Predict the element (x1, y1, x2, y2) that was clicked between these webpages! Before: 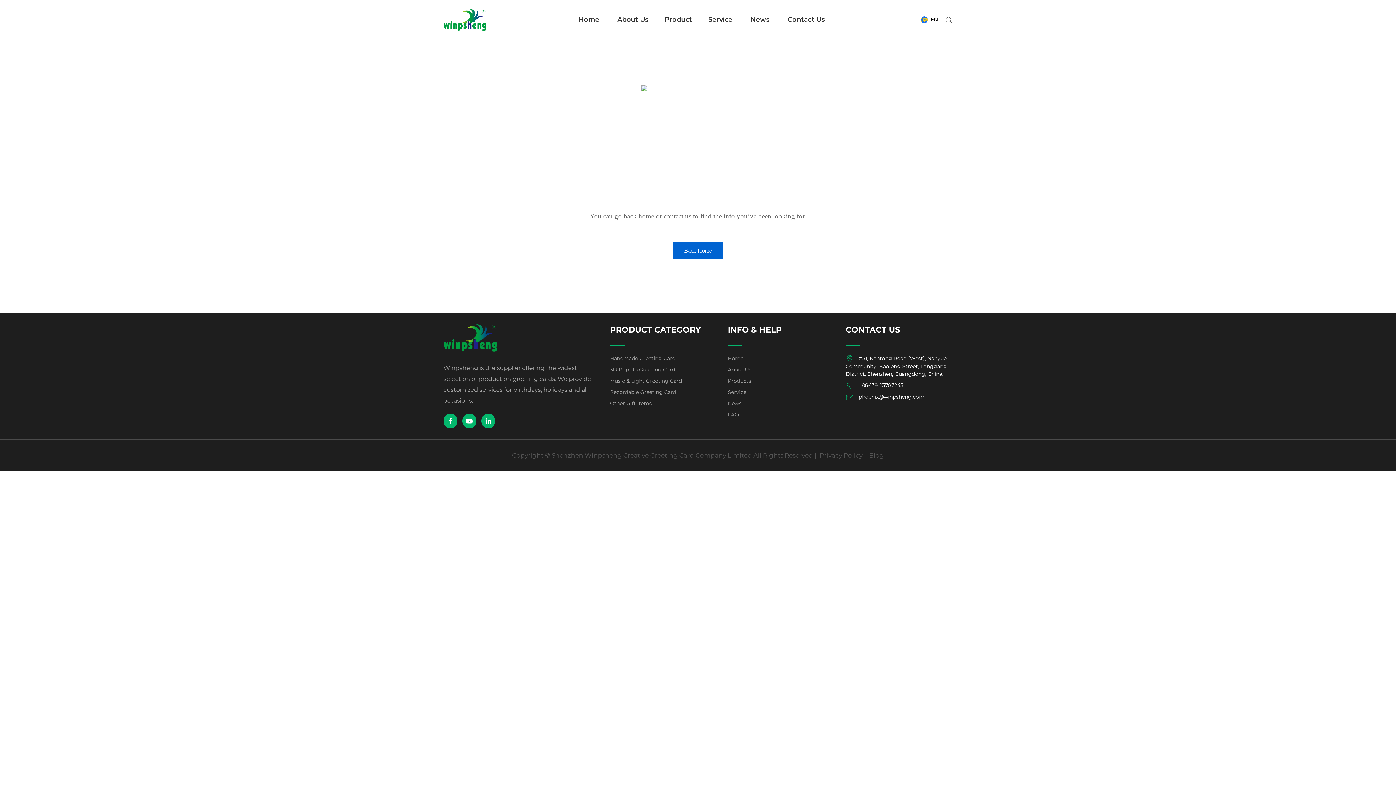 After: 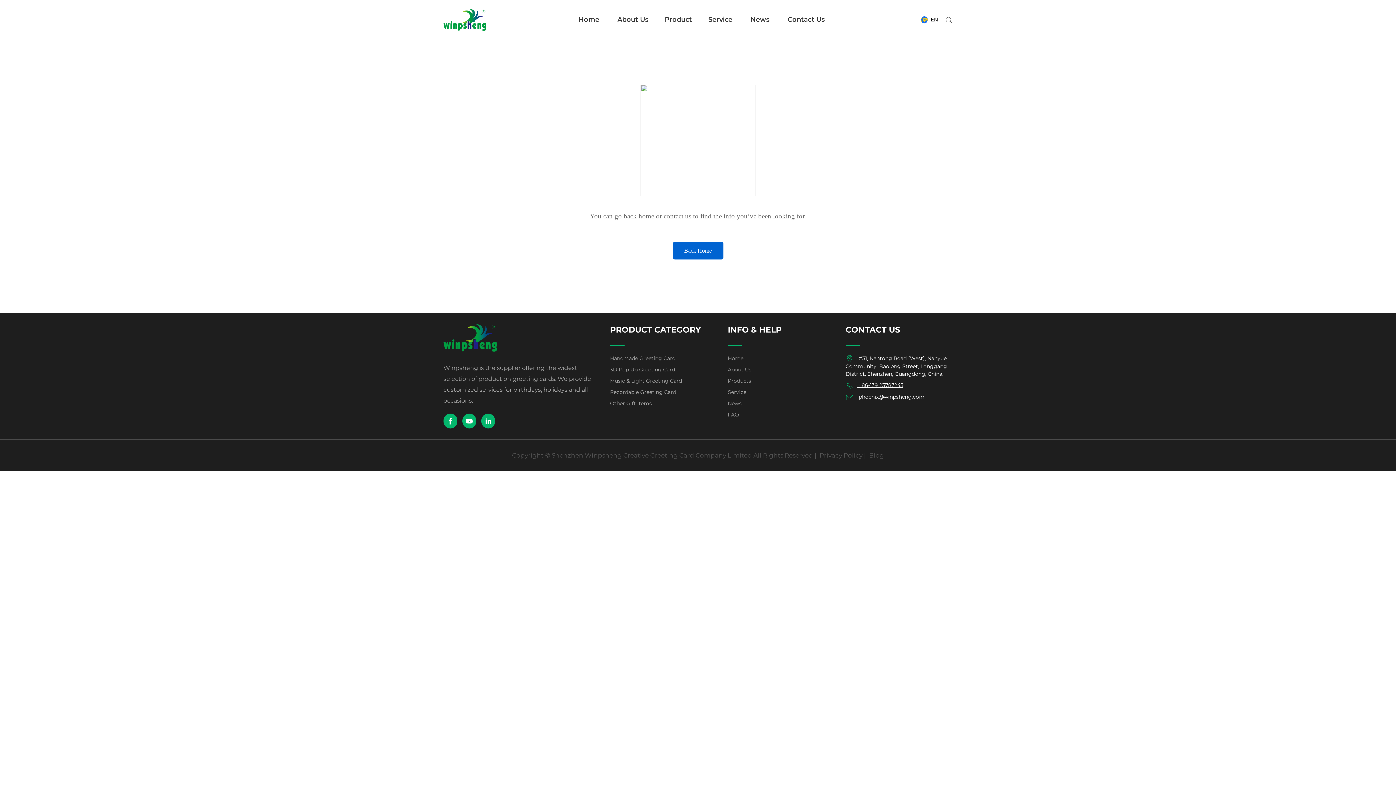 Action: label:  +86-139 23787243 bbox: (845, 381, 903, 389)